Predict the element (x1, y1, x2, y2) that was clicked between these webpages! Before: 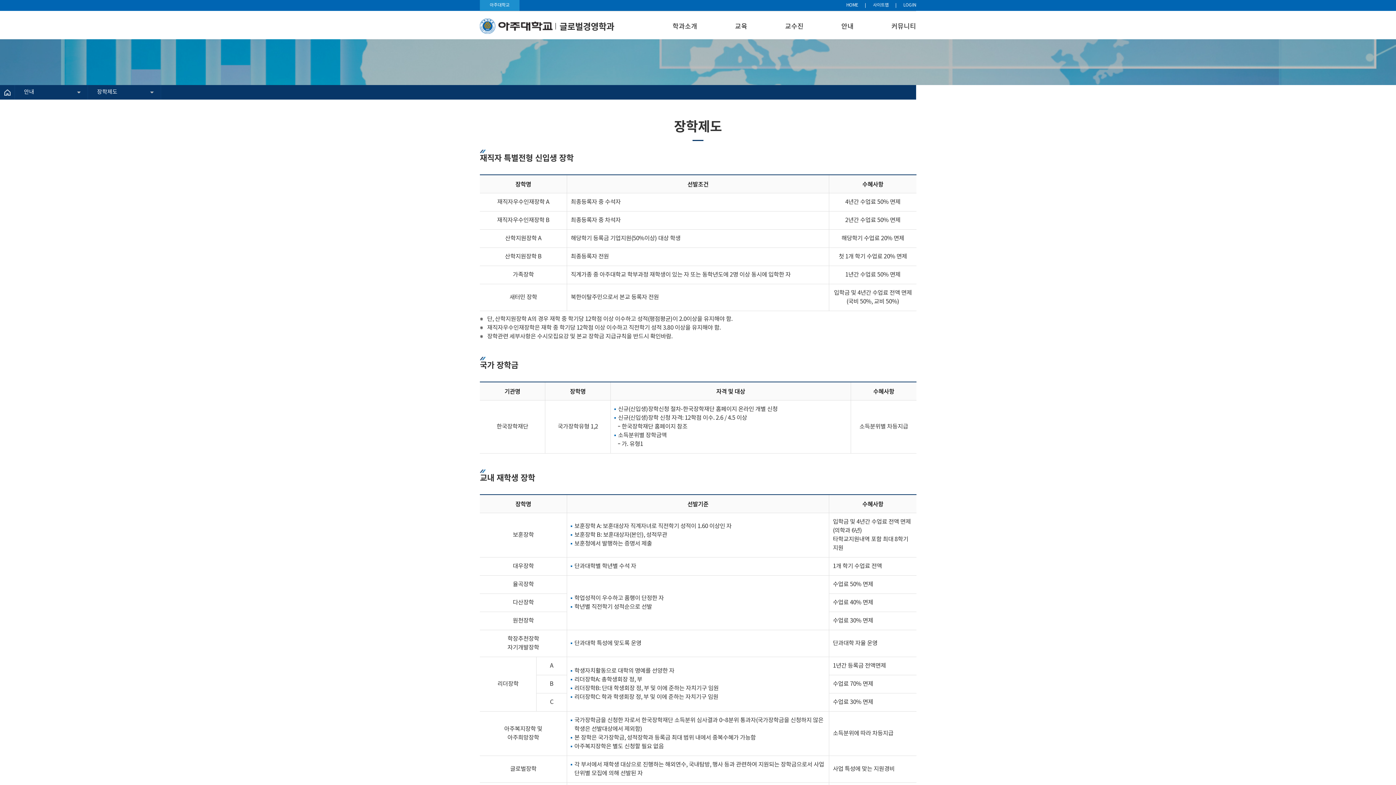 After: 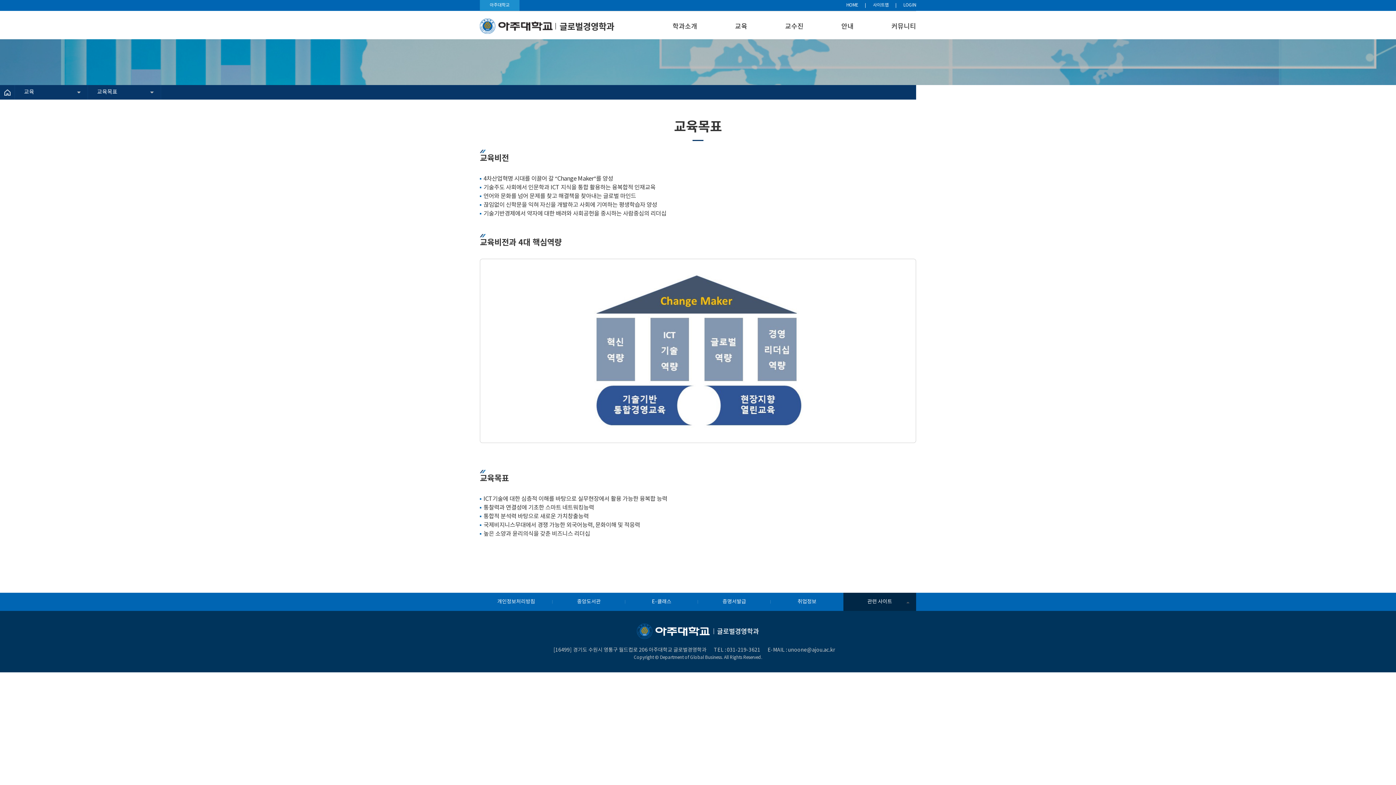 Action: label: 교육 bbox: (735, 17, 747, 35)